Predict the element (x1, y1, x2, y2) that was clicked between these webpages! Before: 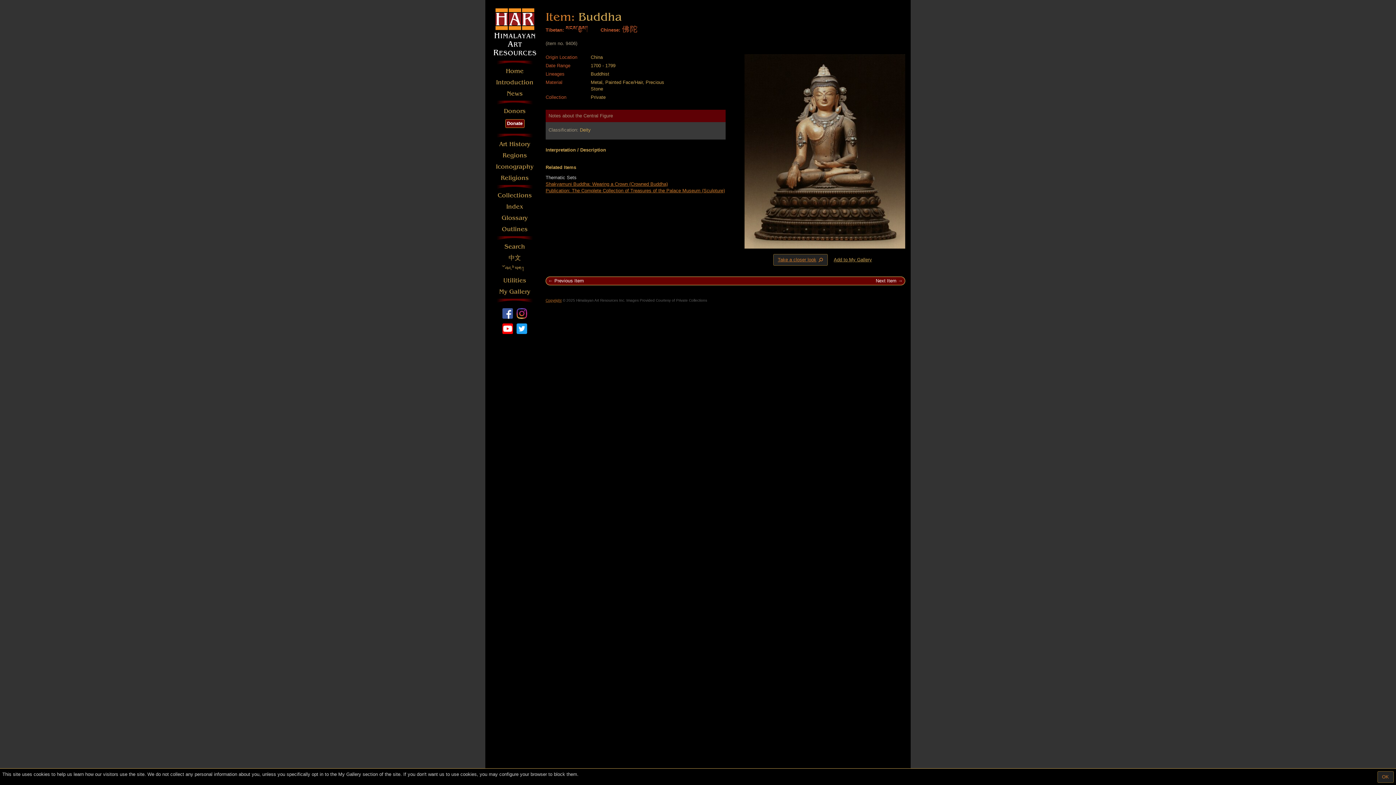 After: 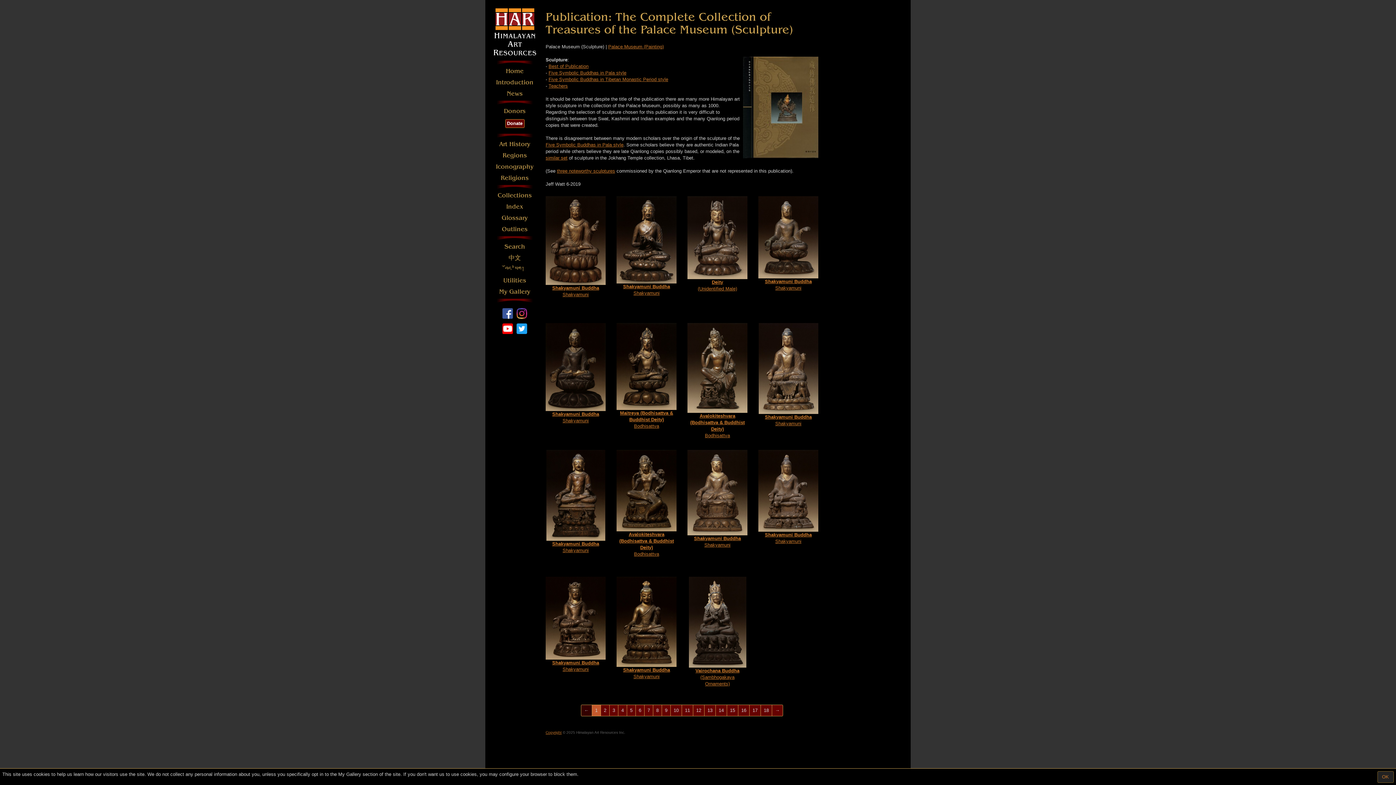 Action: label: Publication: The Complete Collection of Treasures of the Palace Museum (Sculpture) bbox: (545, 188, 725, 193)